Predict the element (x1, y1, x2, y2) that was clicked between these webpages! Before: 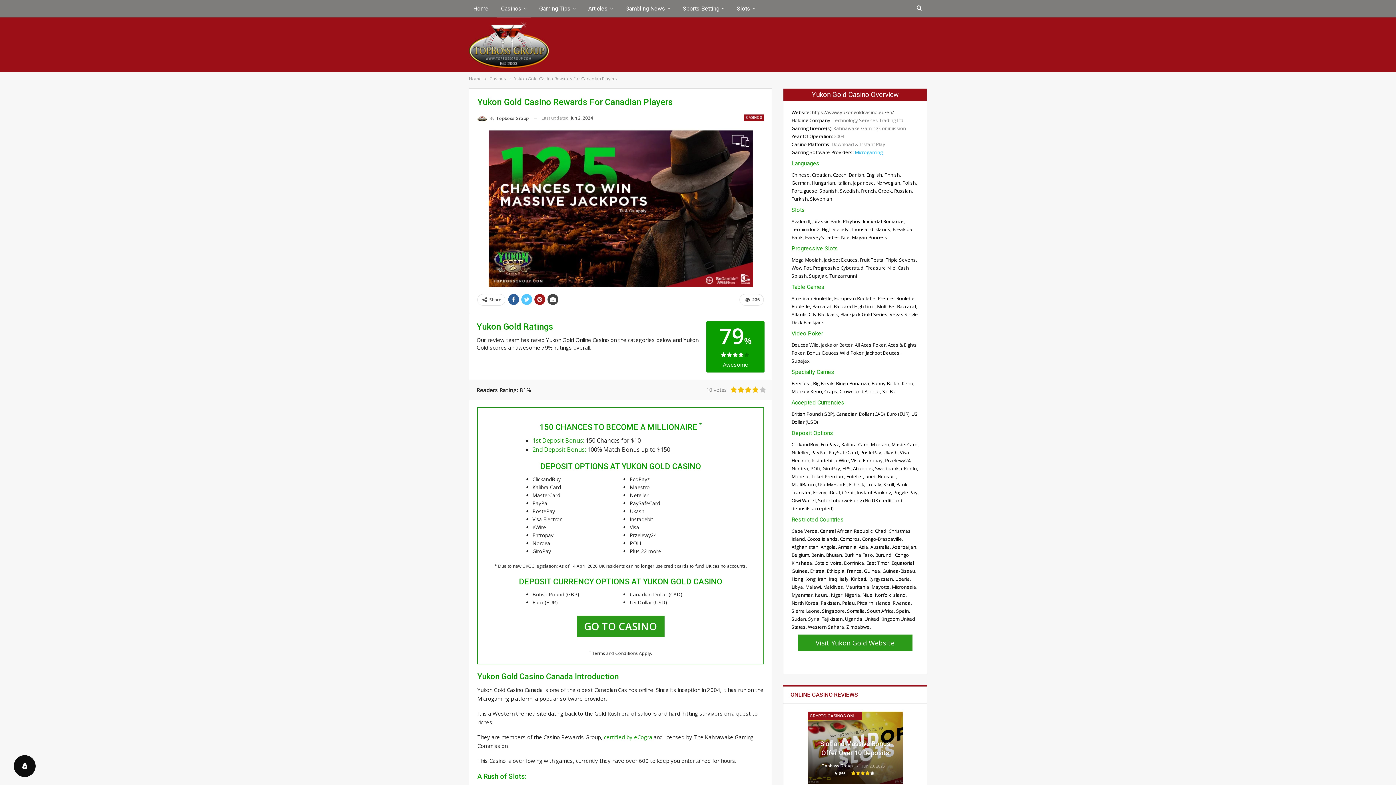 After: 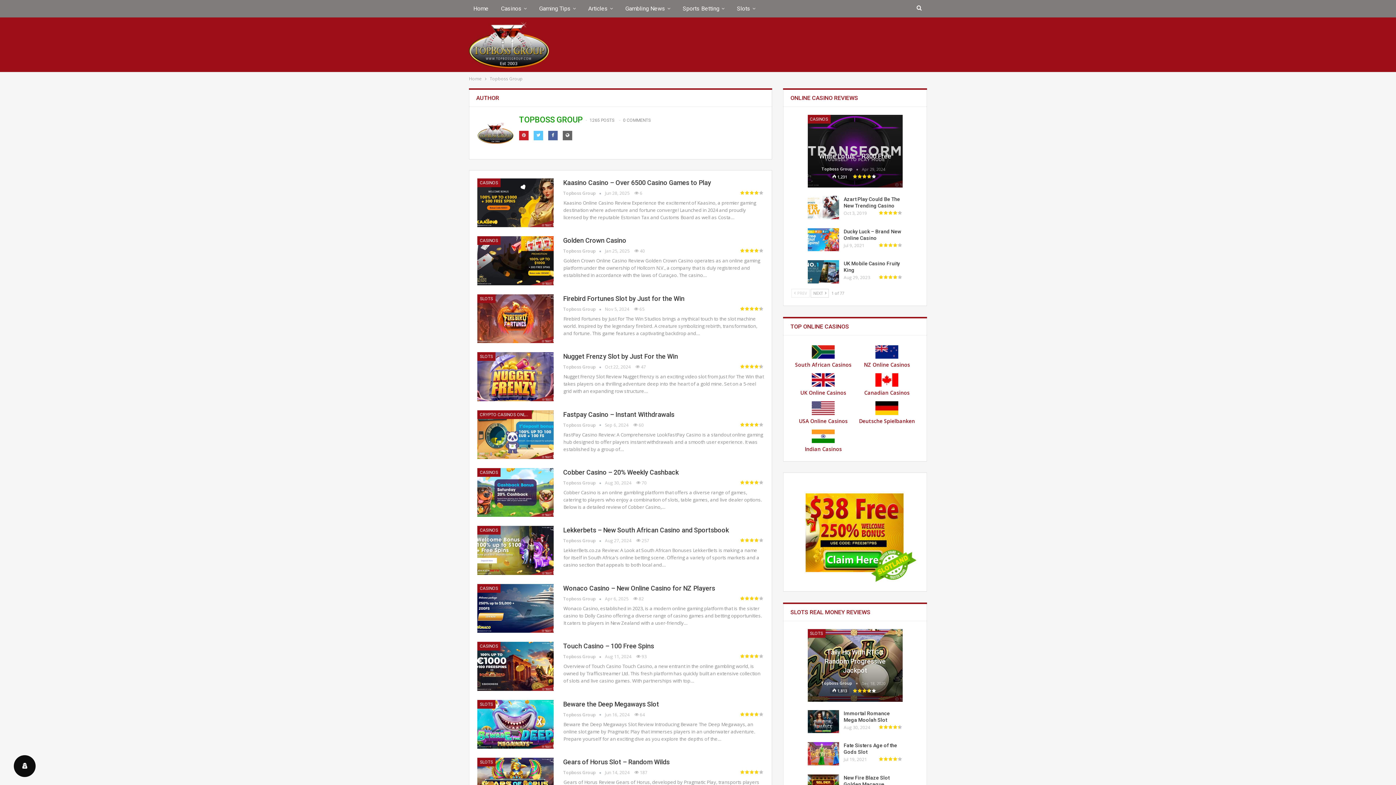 Action: bbox: (477, 113, 528, 123) label: By Topboss Group